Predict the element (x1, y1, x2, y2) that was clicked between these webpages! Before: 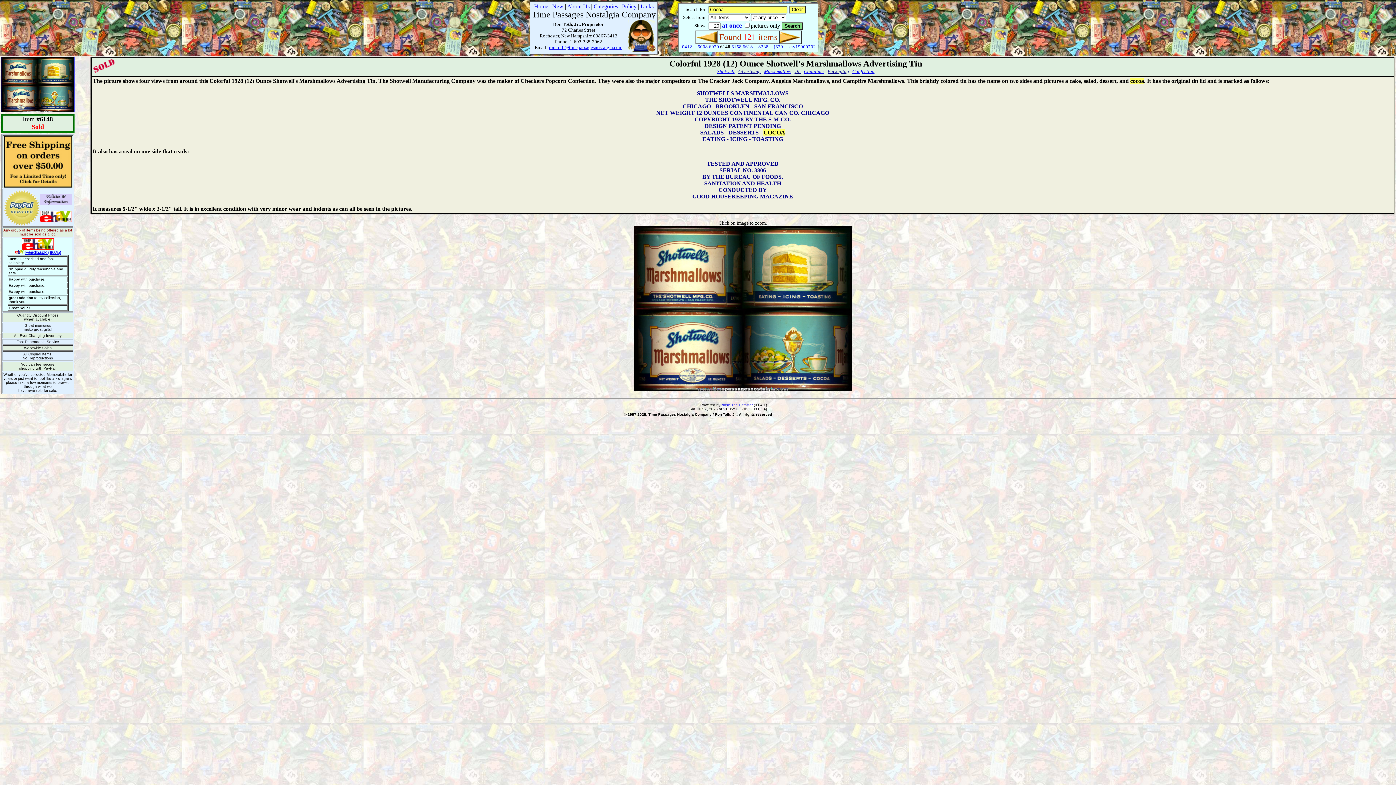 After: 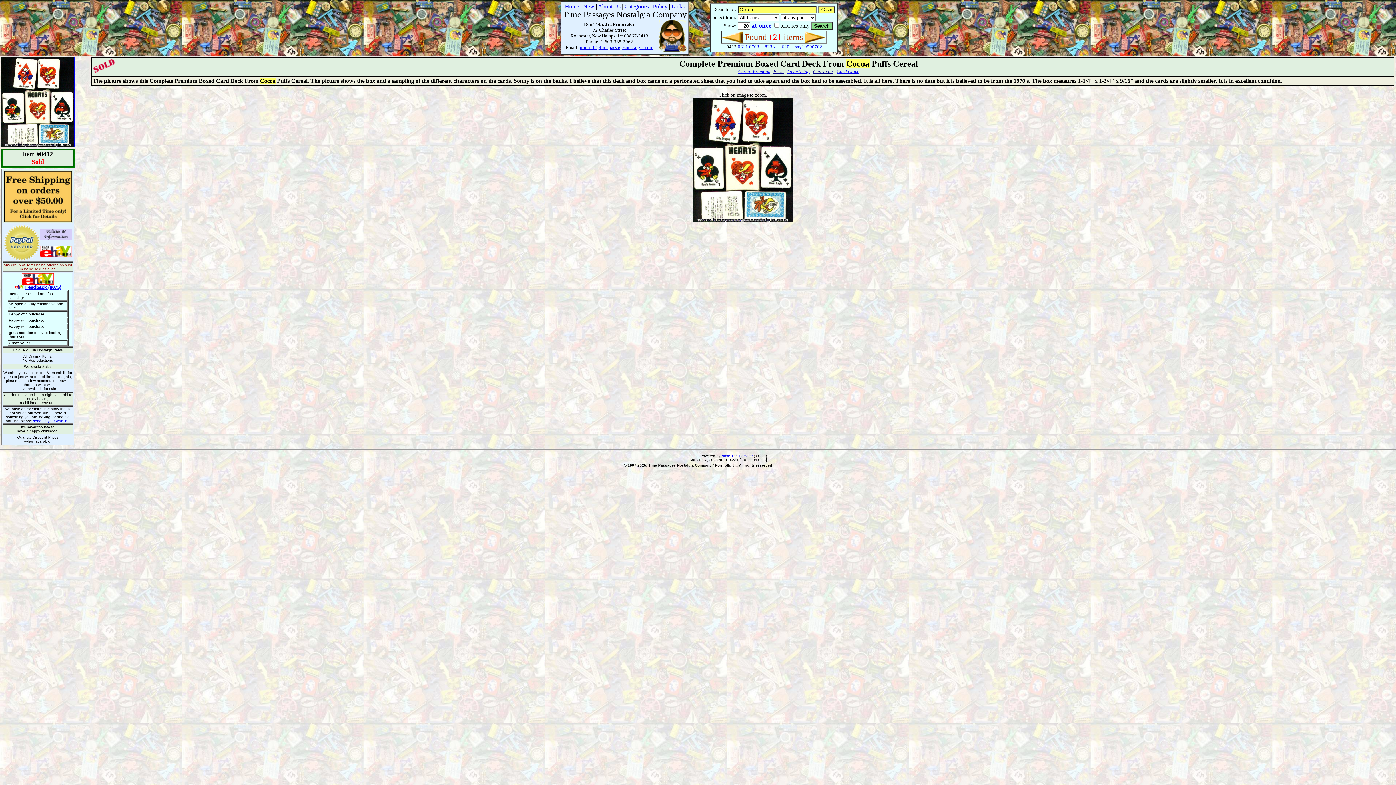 Action: label: 0412 bbox: (682, 44, 692, 49)